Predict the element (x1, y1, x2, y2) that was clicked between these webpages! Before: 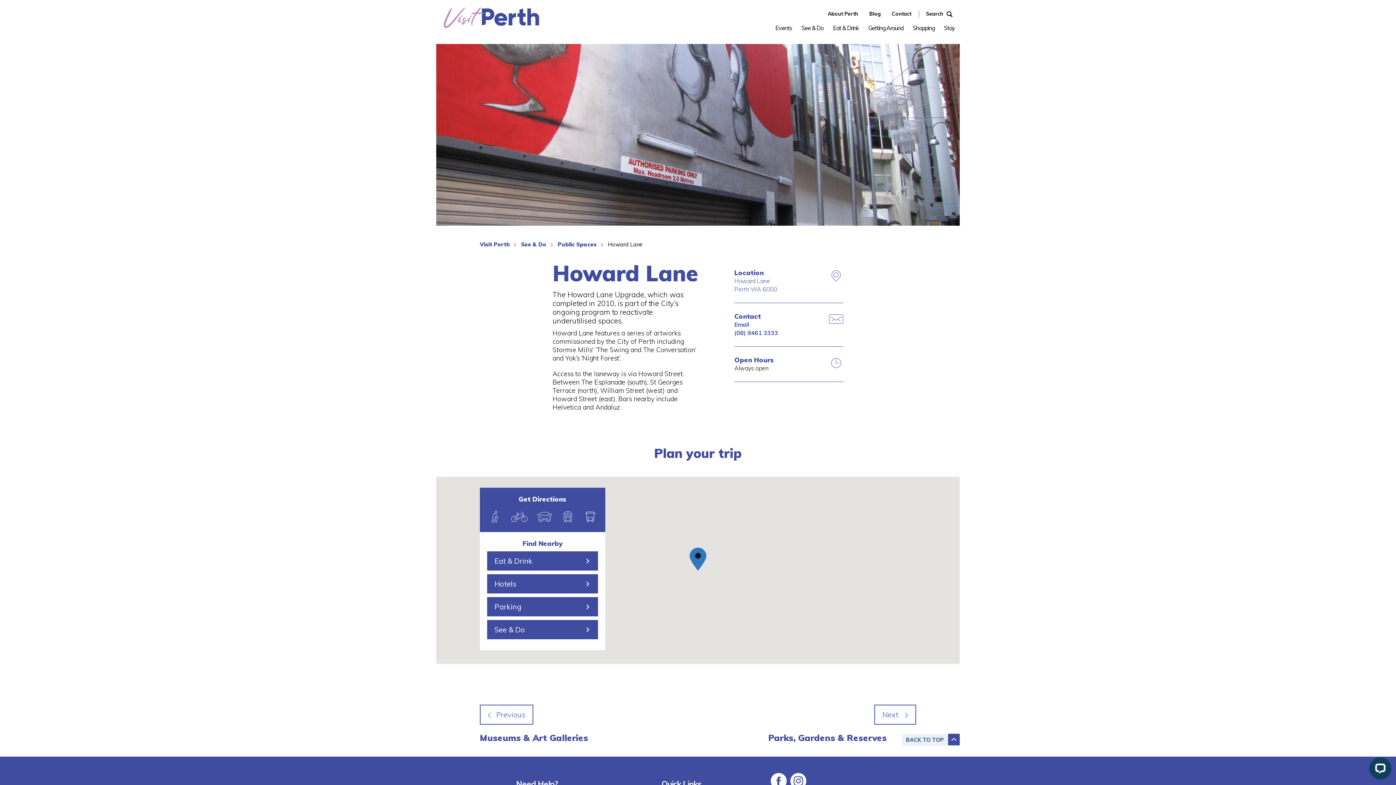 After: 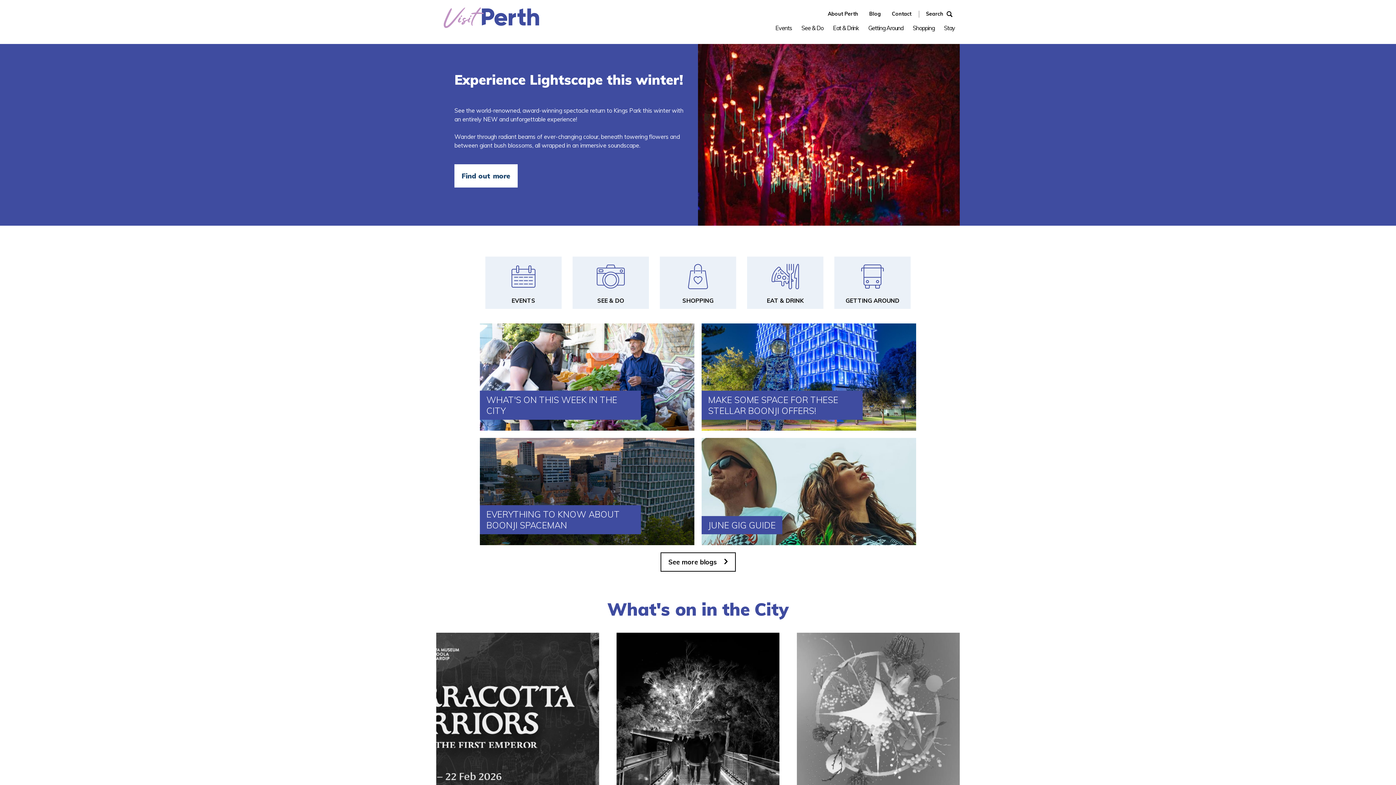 Action: bbox: (480, 241, 509, 248) label: Visit Perth